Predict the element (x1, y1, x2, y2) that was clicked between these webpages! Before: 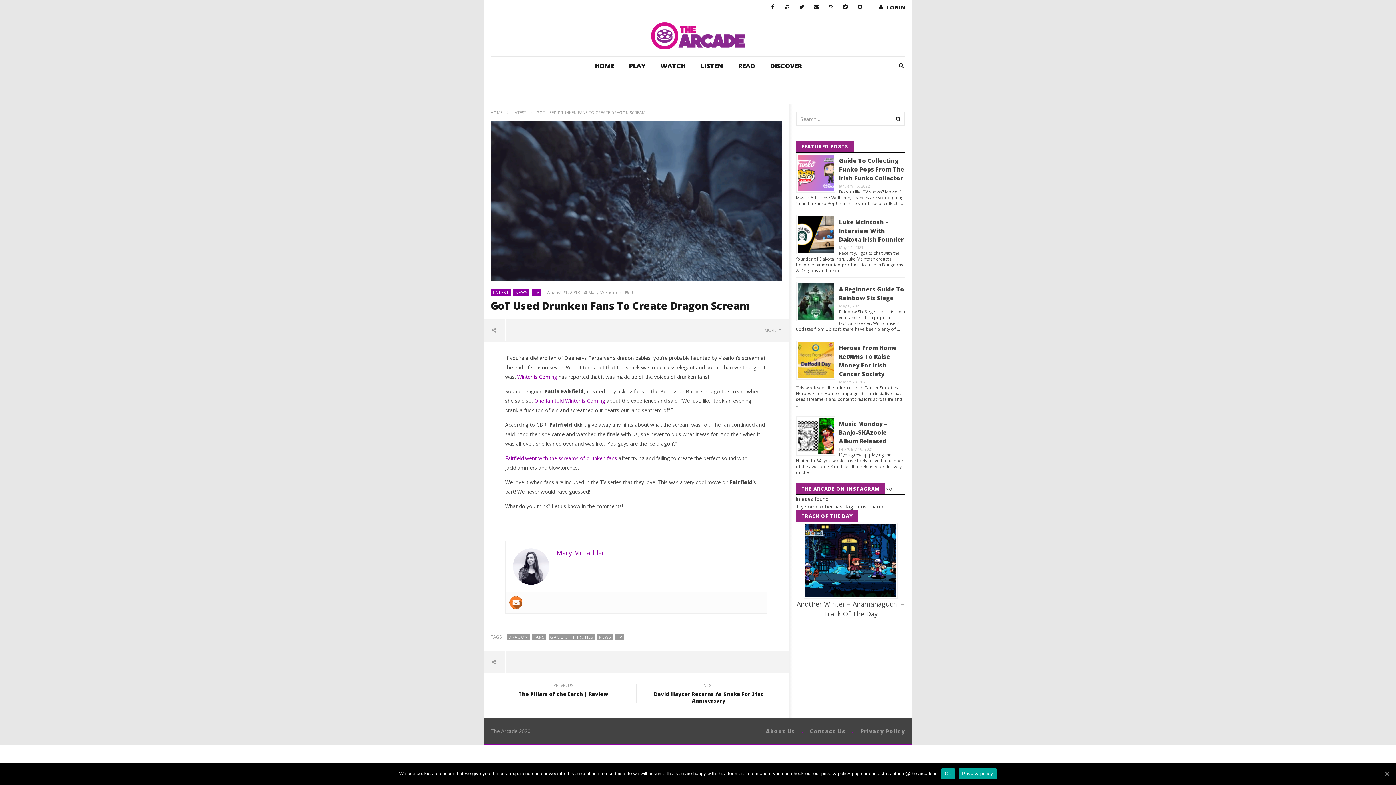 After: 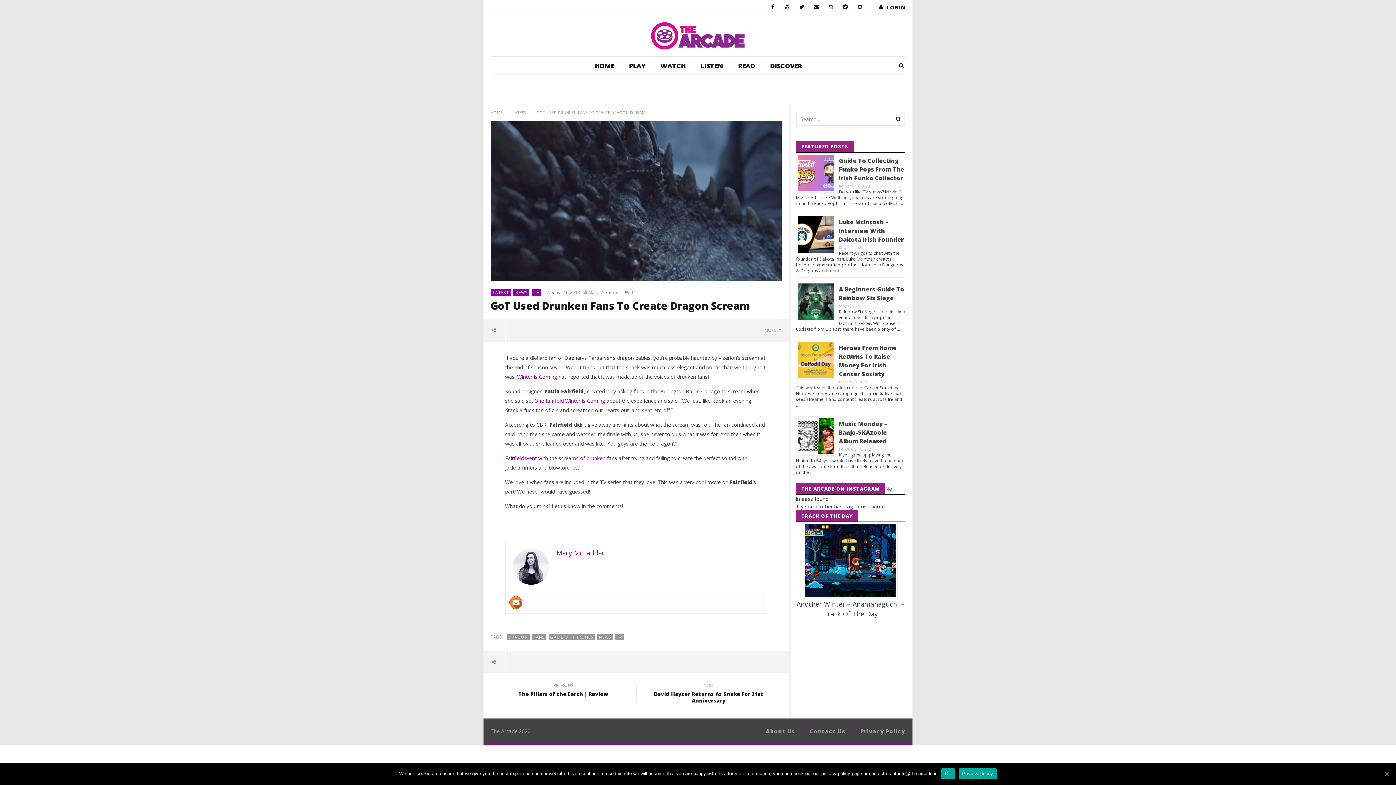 Action: bbox: (517, 373, 557, 380) label: Winter is Coming